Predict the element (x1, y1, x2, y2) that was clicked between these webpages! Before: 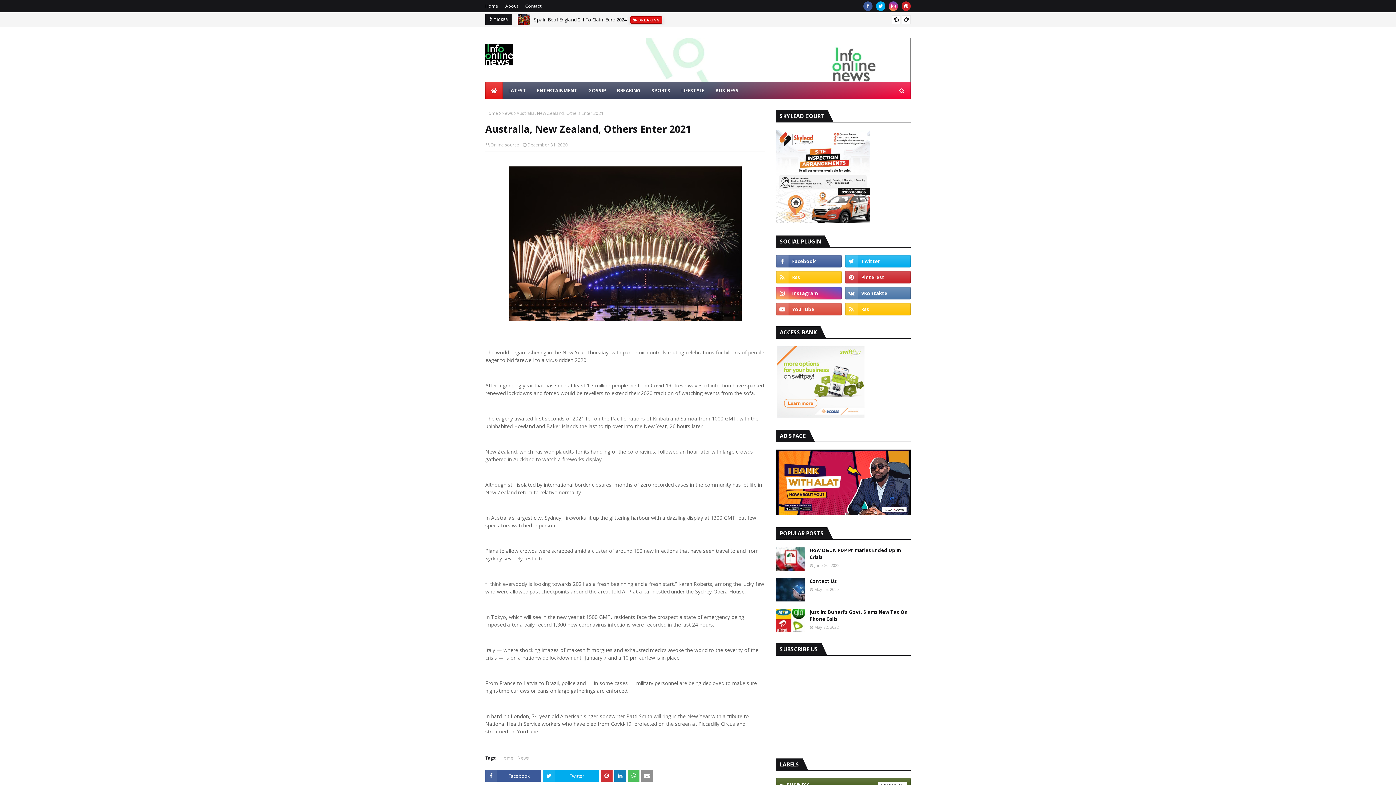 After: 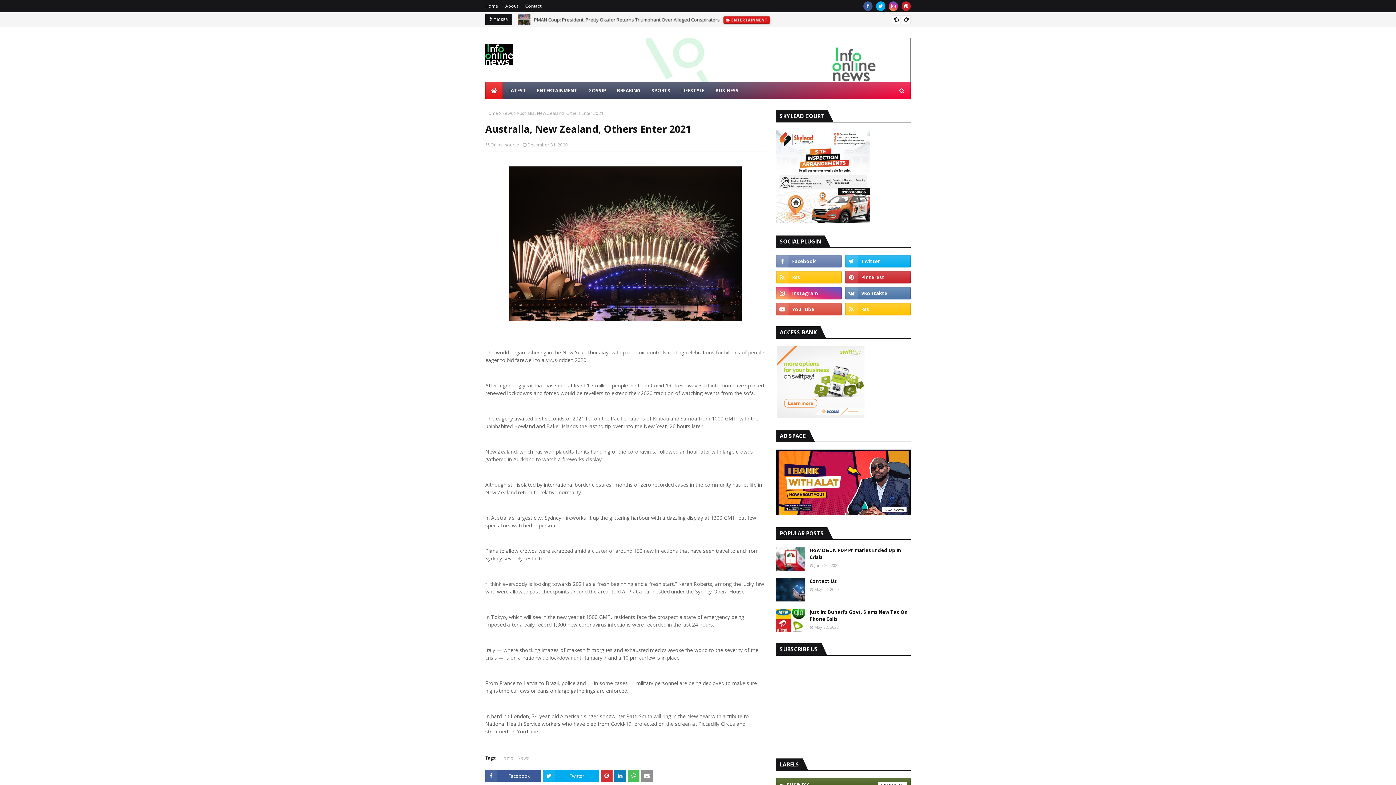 Action: bbox: (776, 255, 841, 267)